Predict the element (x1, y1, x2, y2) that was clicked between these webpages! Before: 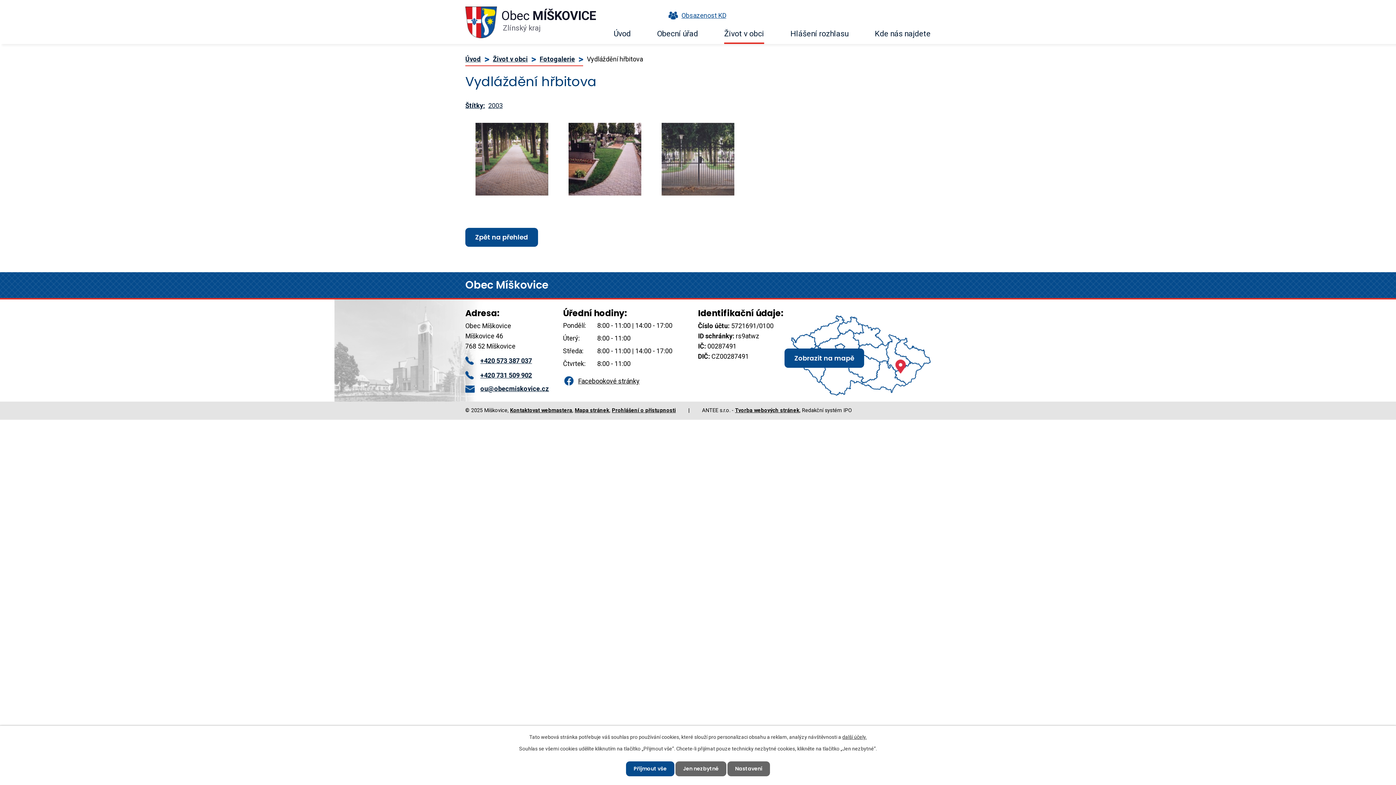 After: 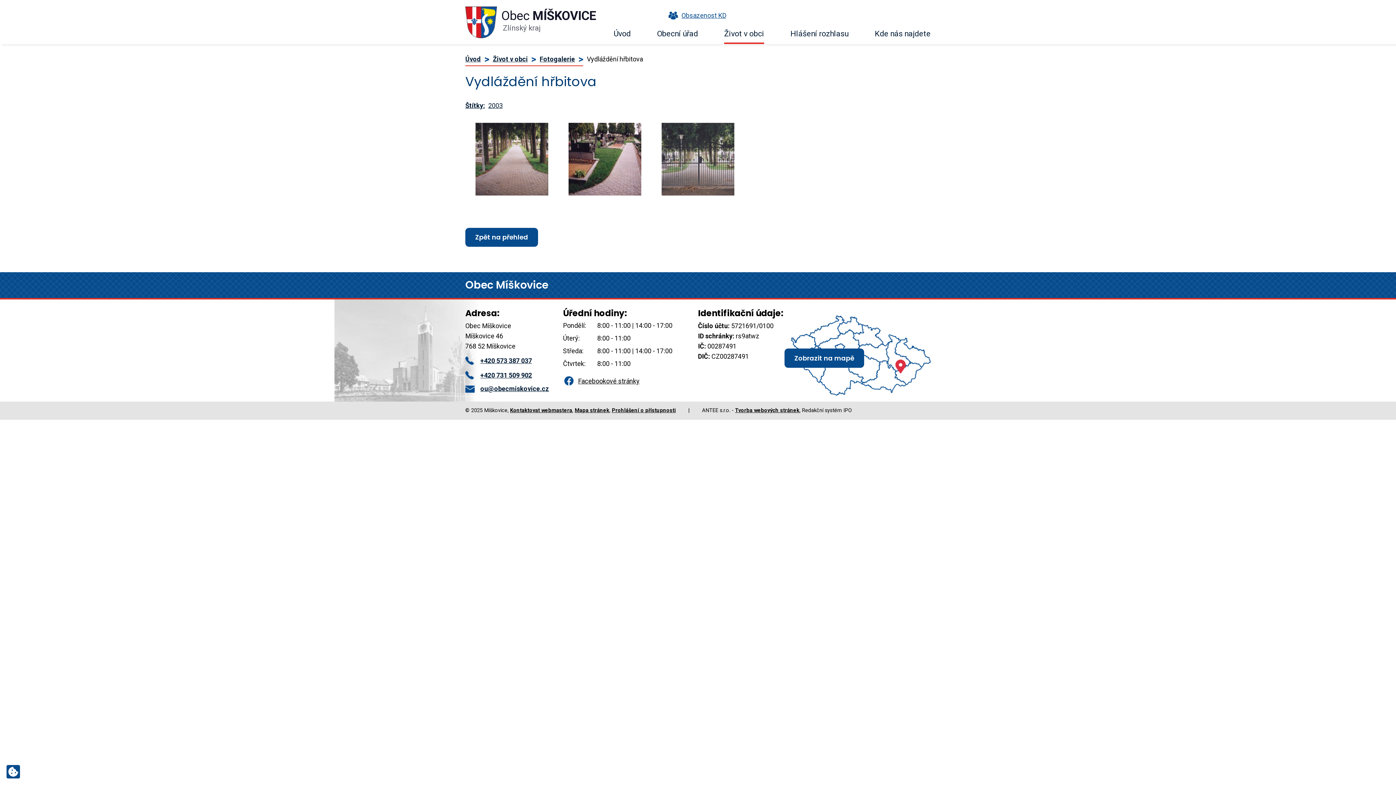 Action: label: Jen nezbytné bbox: (675, 761, 726, 776)